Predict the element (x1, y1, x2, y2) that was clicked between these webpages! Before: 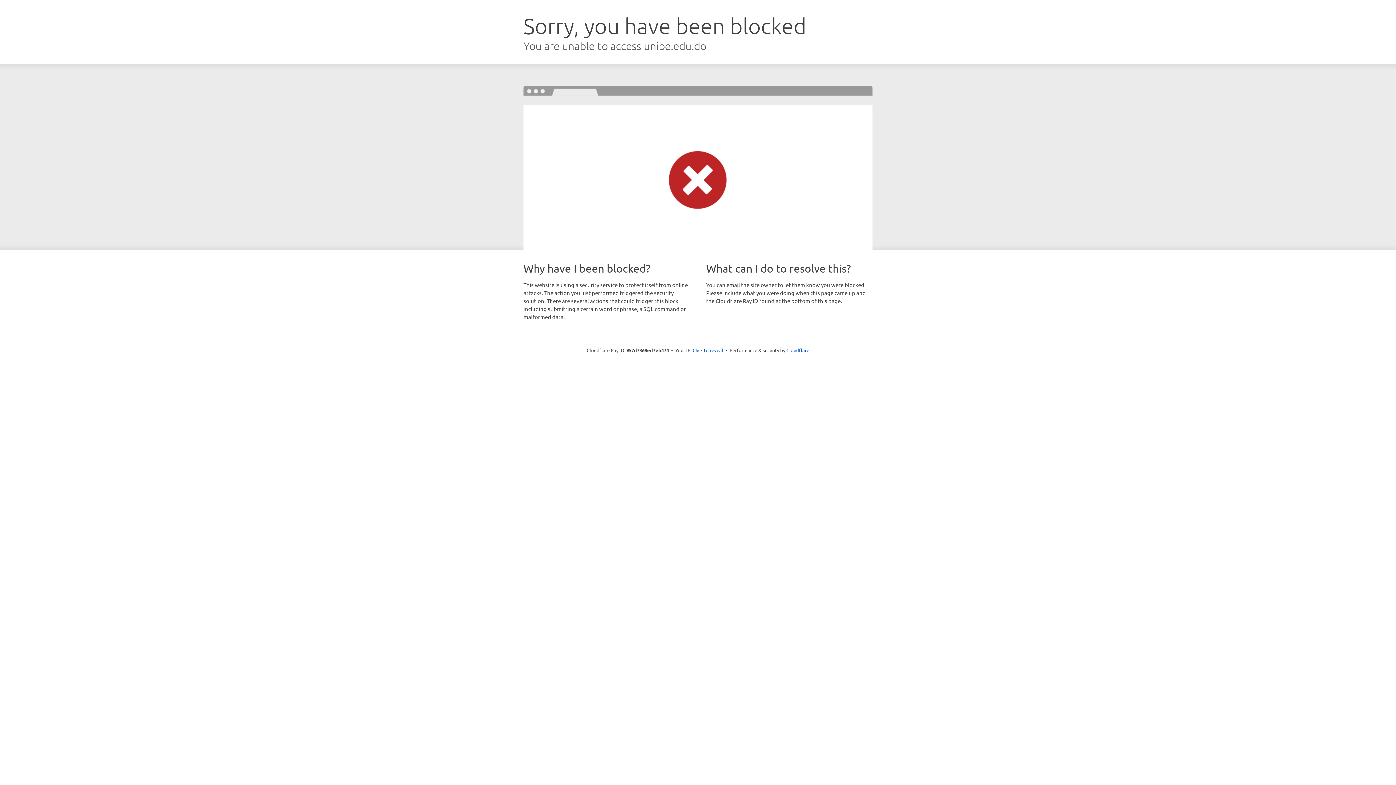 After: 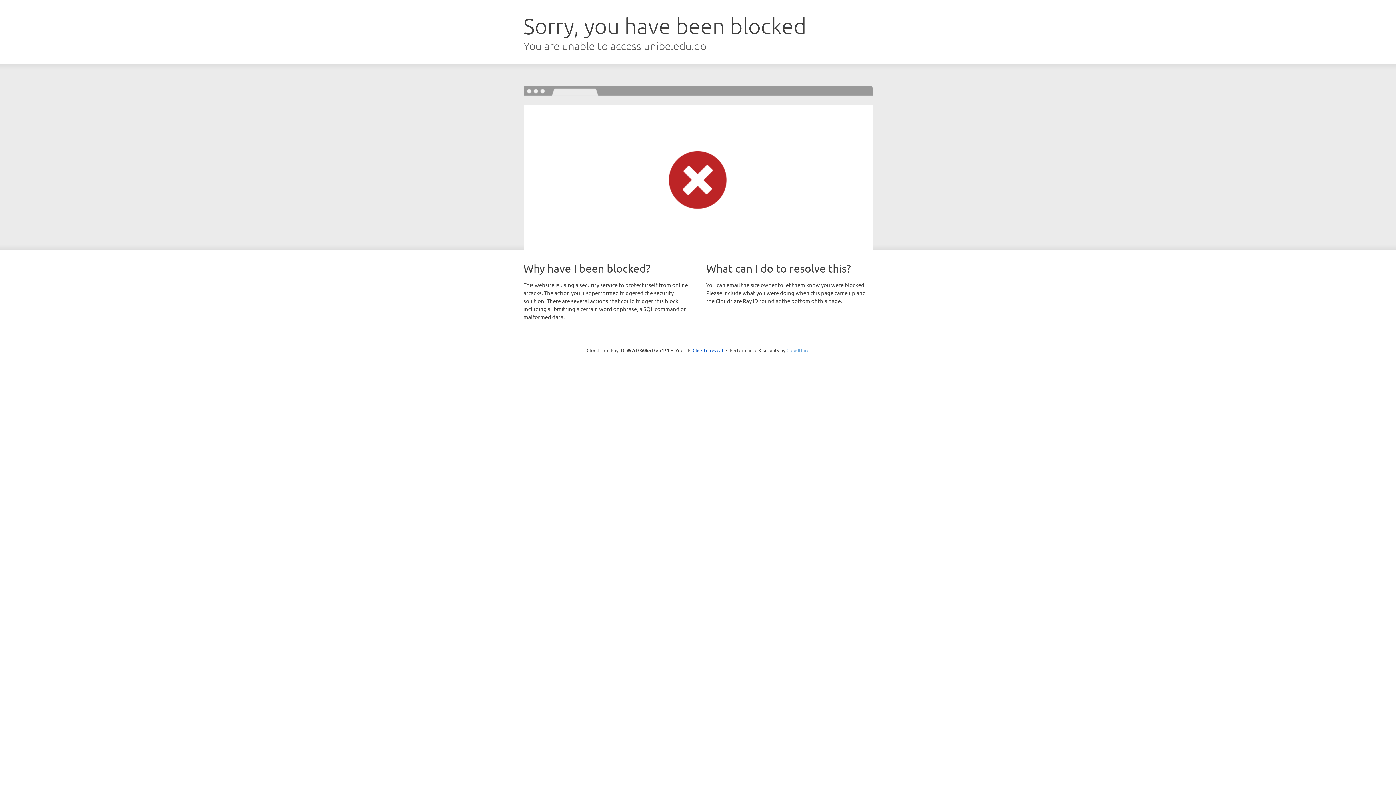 Action: label: Cloudflare bbox: (786, 347, 809, 353)